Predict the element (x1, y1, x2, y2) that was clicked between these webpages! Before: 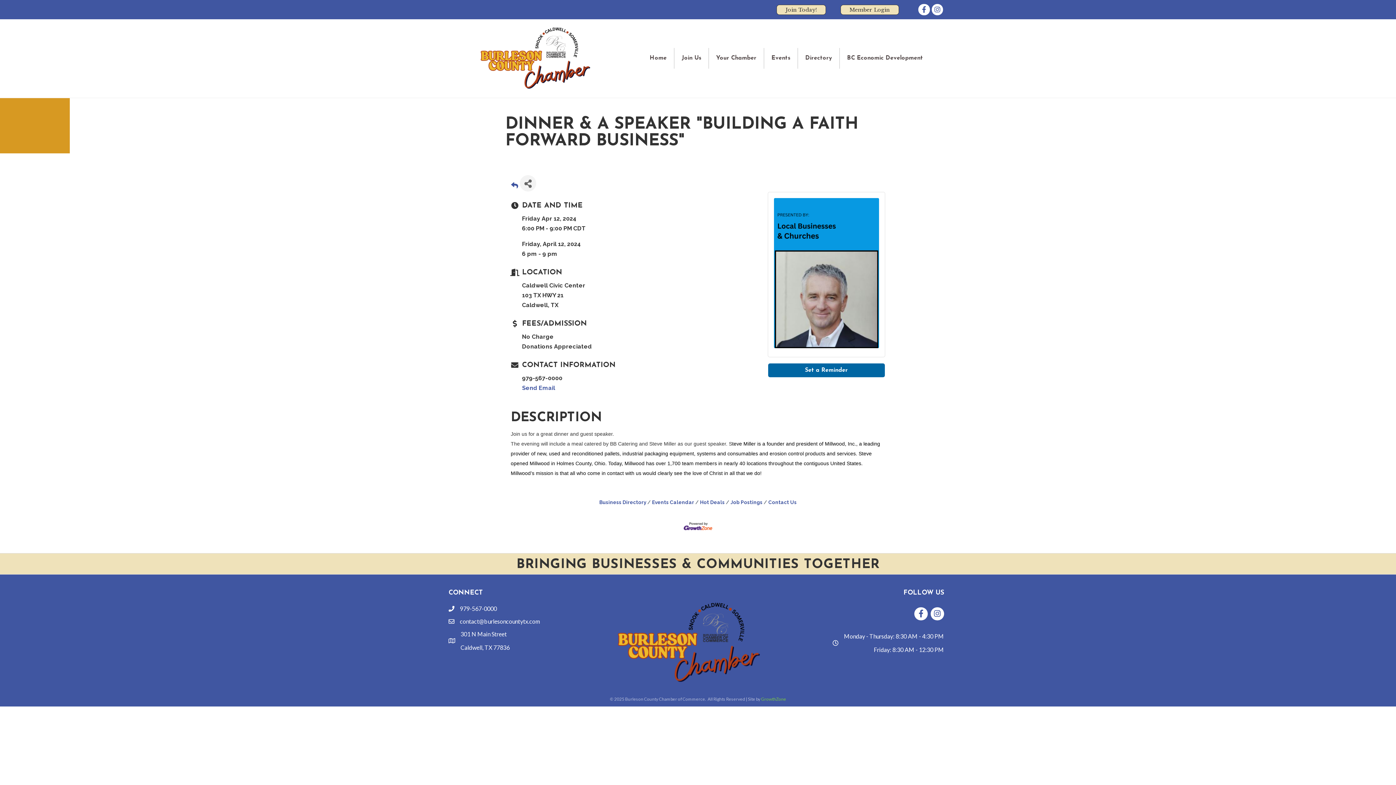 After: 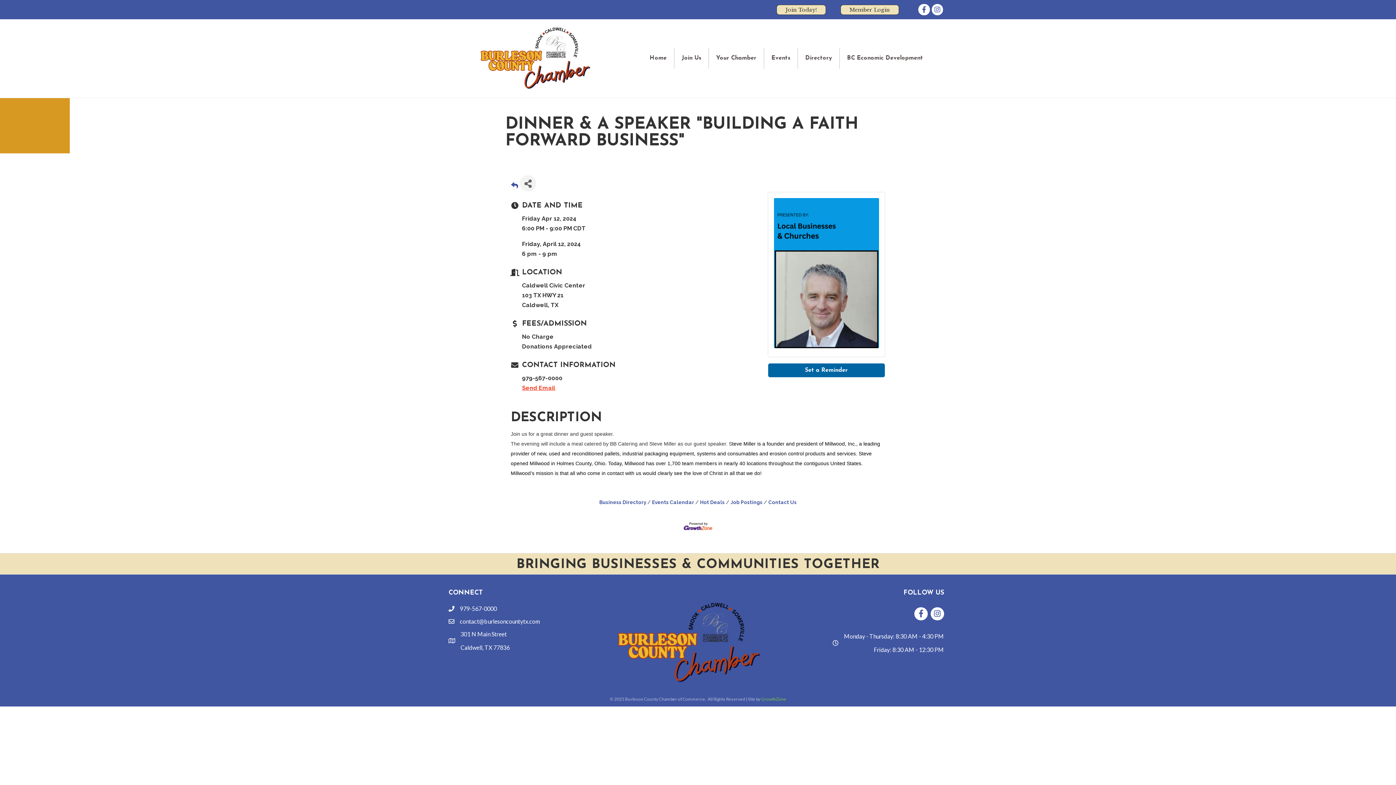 Action: bbox: (522, 384, 555, 391) label: Send Email